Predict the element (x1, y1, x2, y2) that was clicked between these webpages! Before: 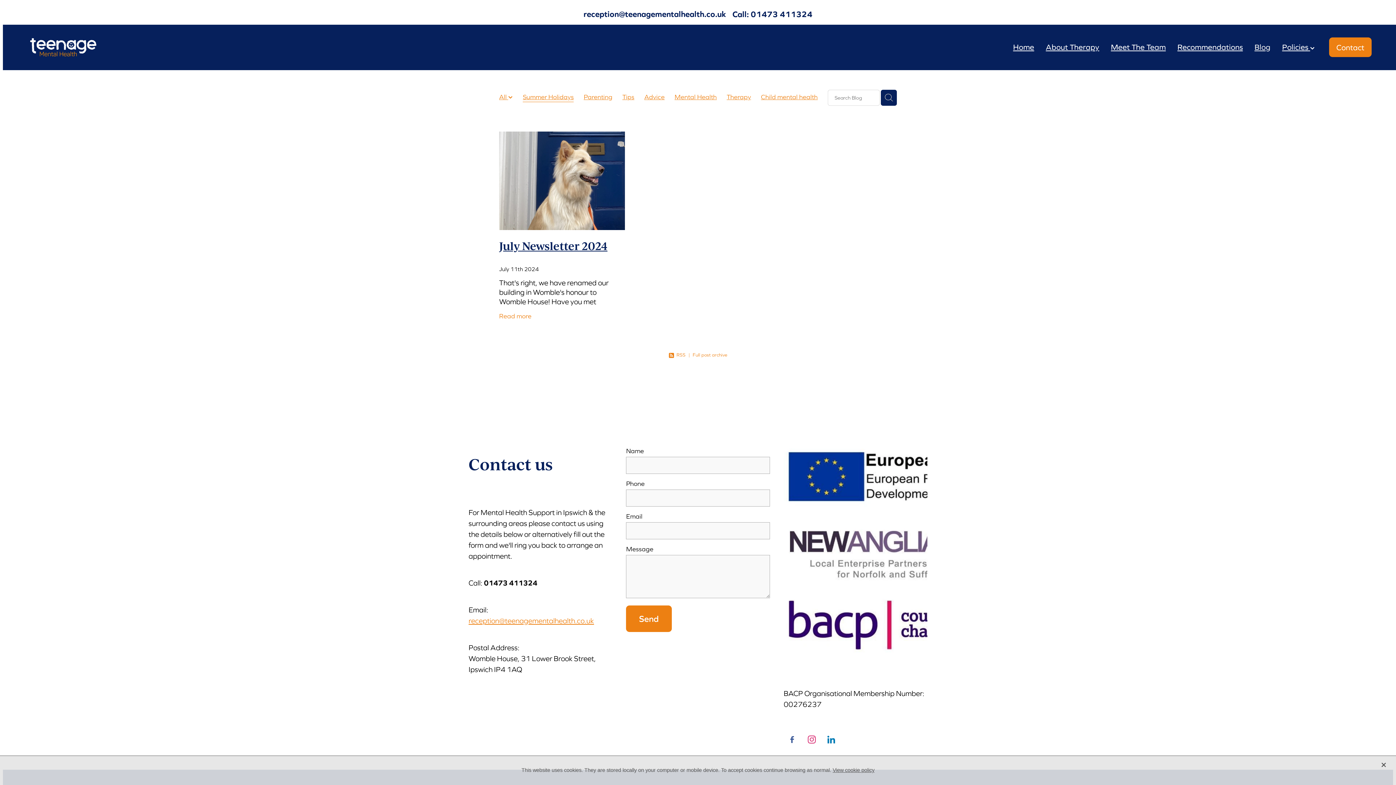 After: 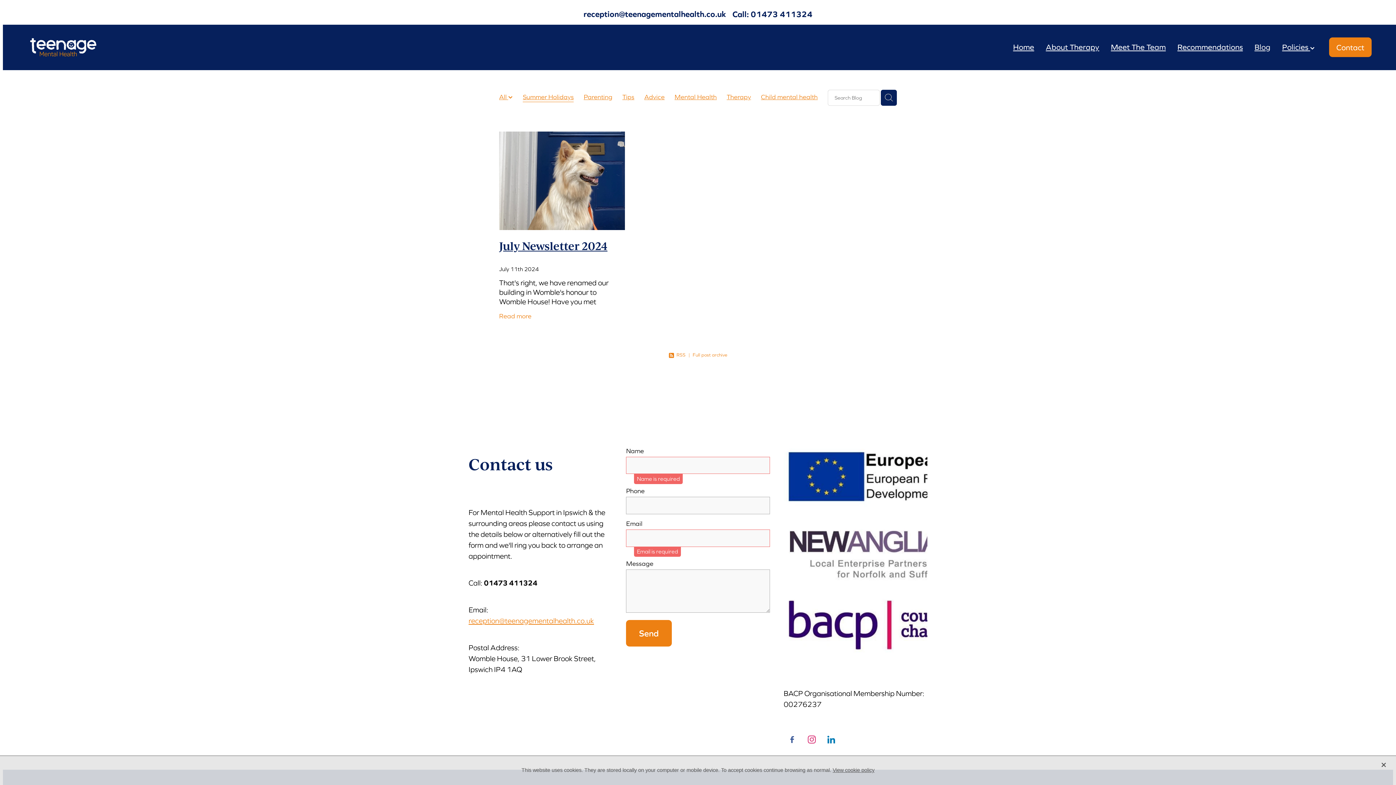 Action: label: Send bbox: (626, 605, 671, 632)